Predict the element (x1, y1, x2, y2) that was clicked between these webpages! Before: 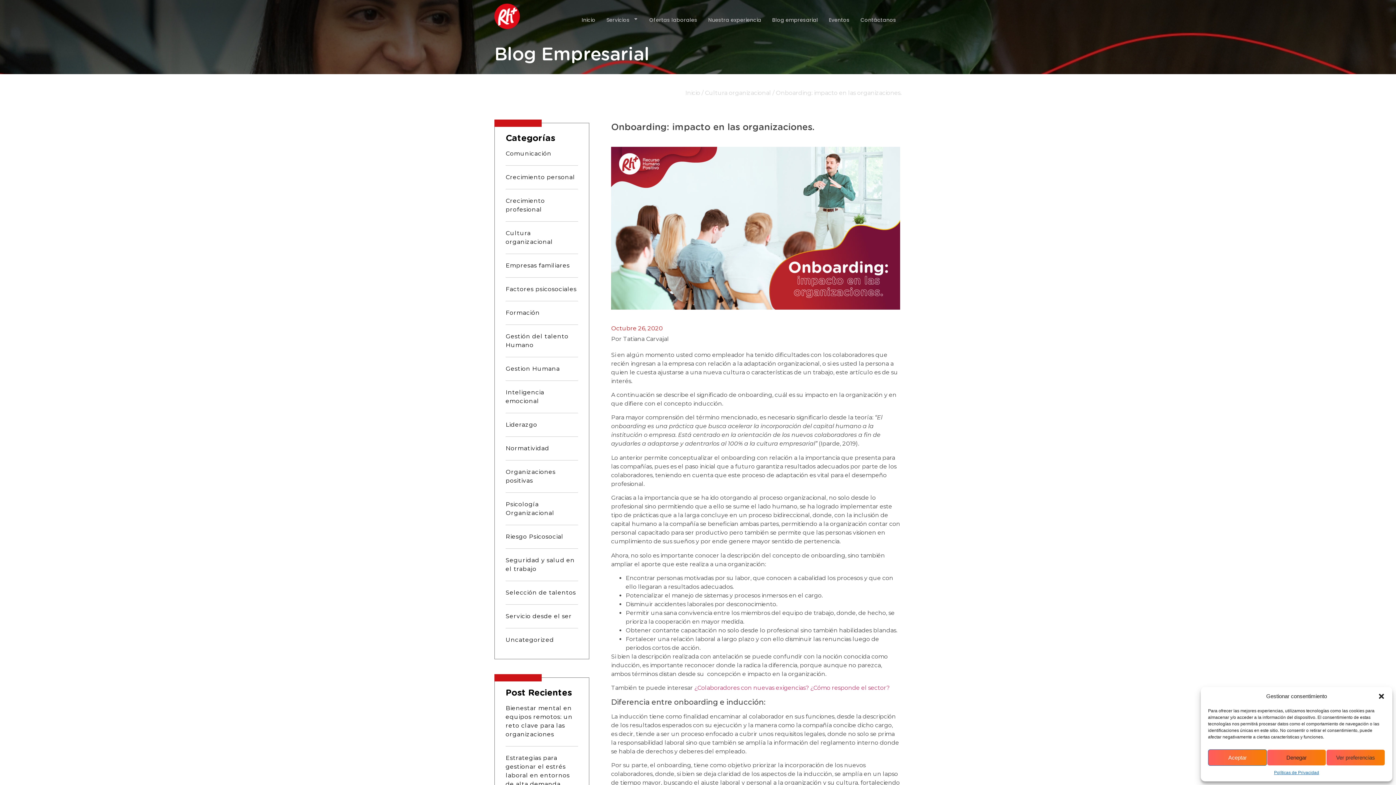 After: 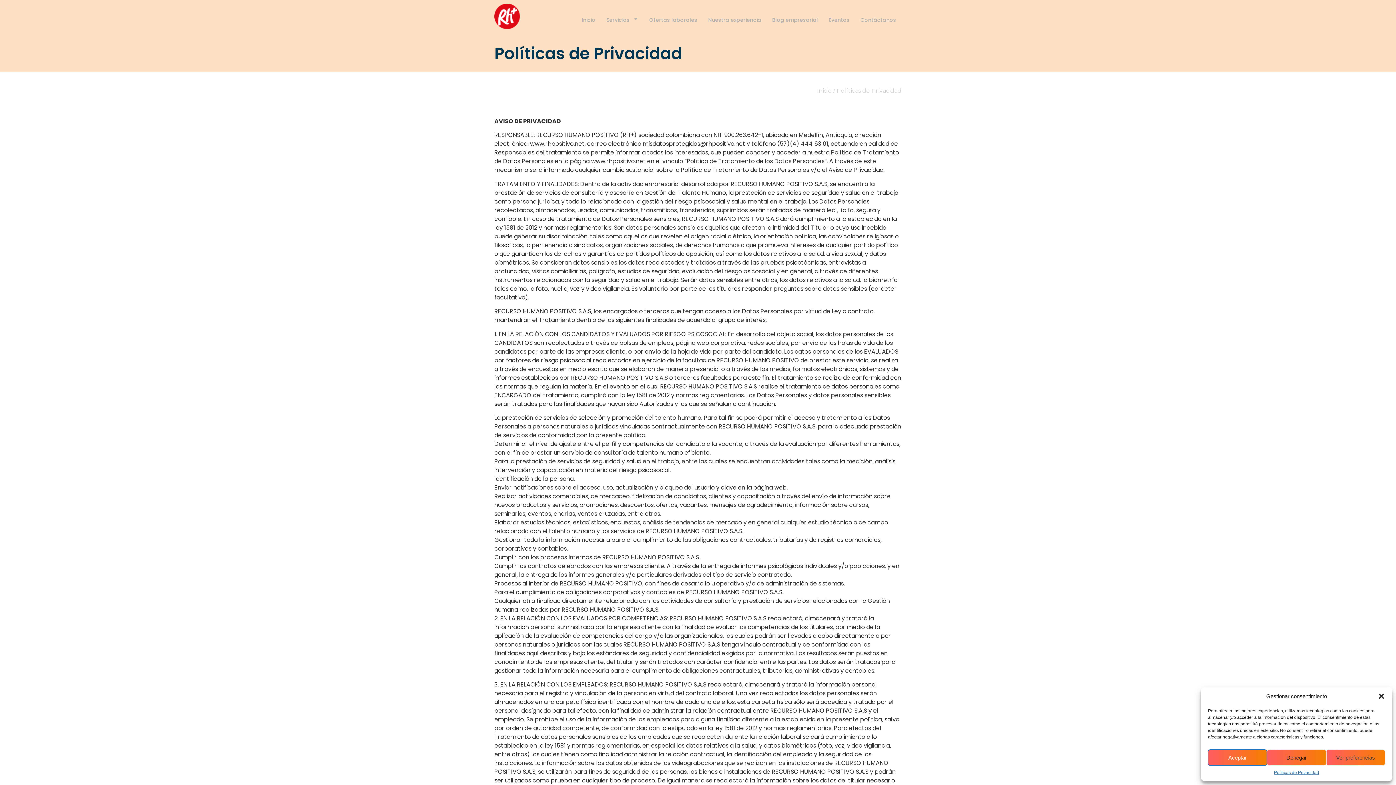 Action: label: Políticas de Privacidad bbox: (1274, 769, 1319, 776)